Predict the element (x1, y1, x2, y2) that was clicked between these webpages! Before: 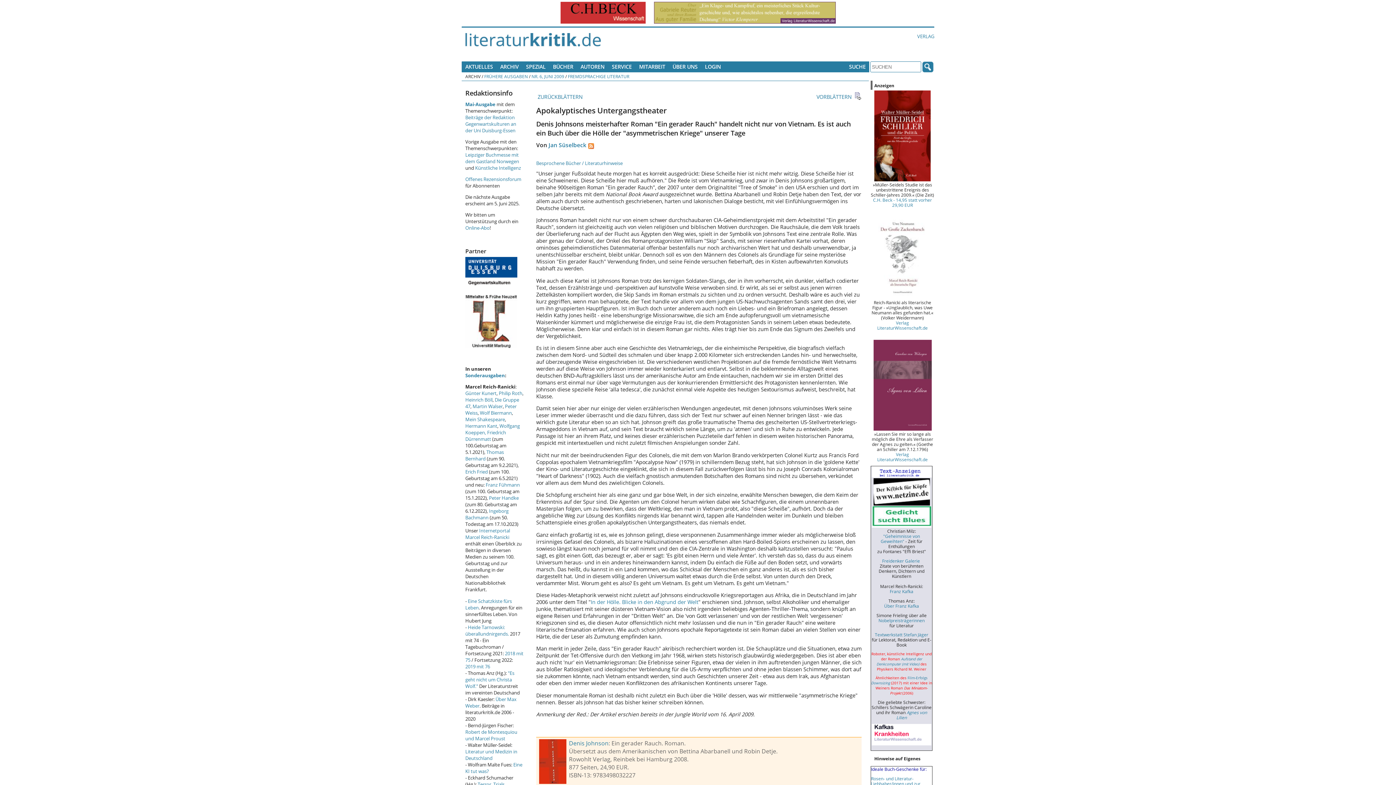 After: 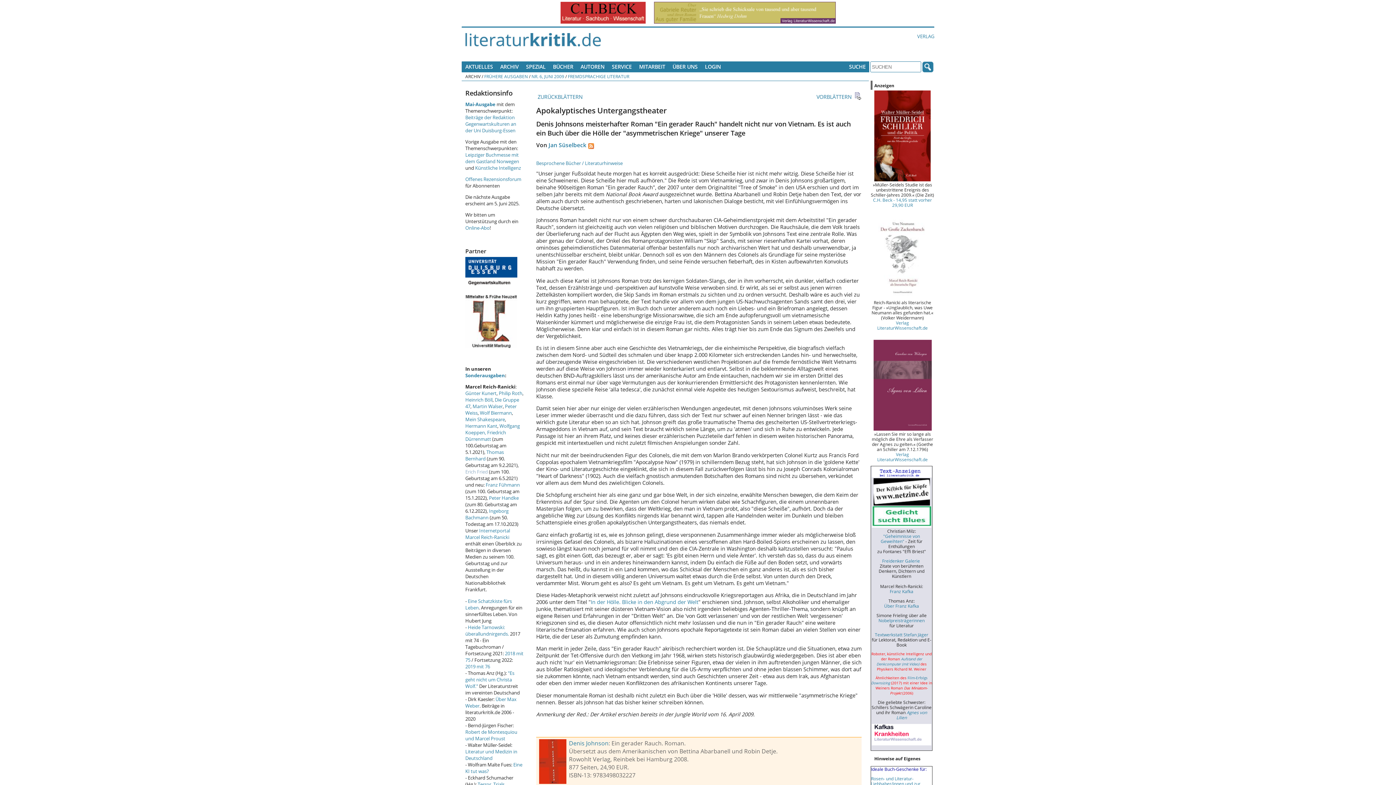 Action: label: Erich Fried bbox: (465, 468, 488, 475)